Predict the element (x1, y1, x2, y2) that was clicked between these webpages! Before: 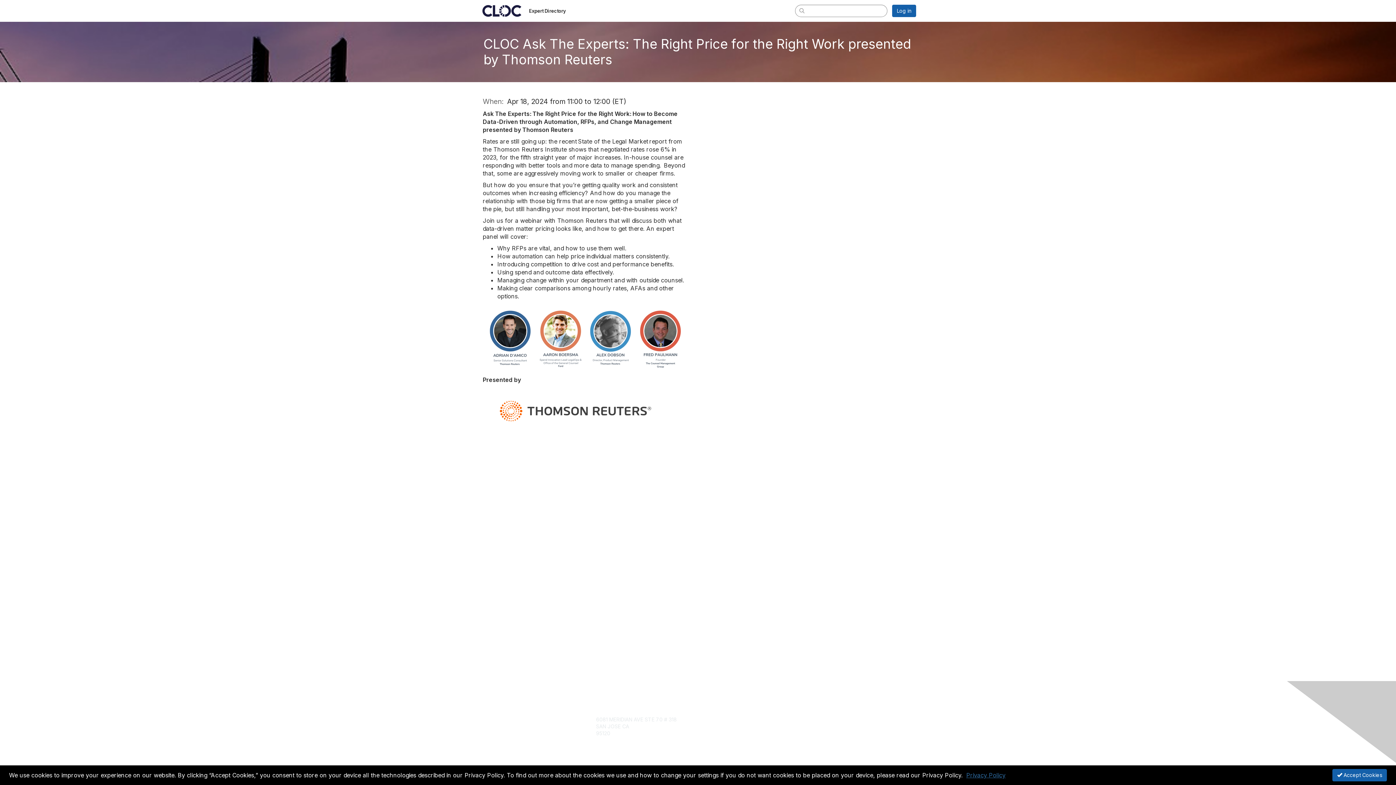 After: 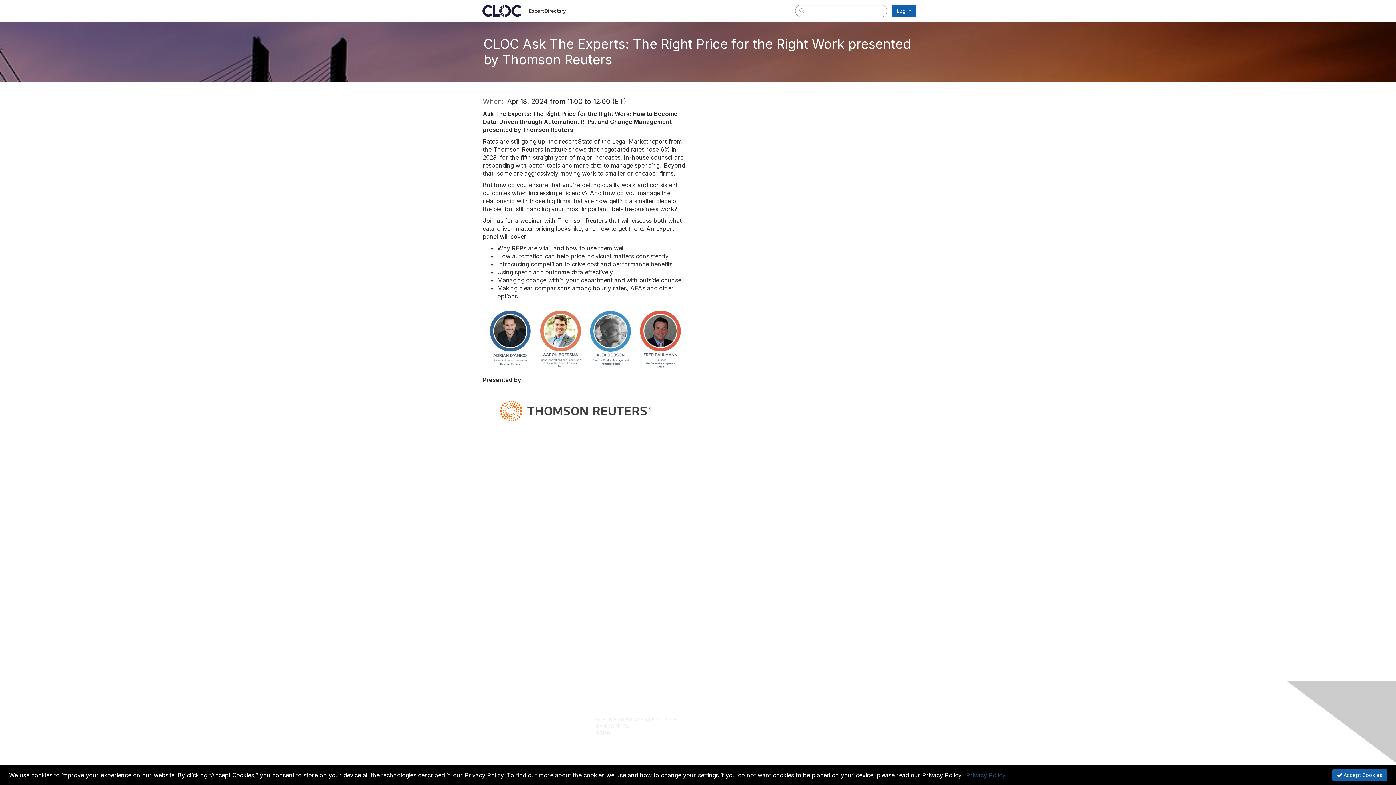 Action: bbox: (966, 772, 1005, 779) label: Privacy Policy